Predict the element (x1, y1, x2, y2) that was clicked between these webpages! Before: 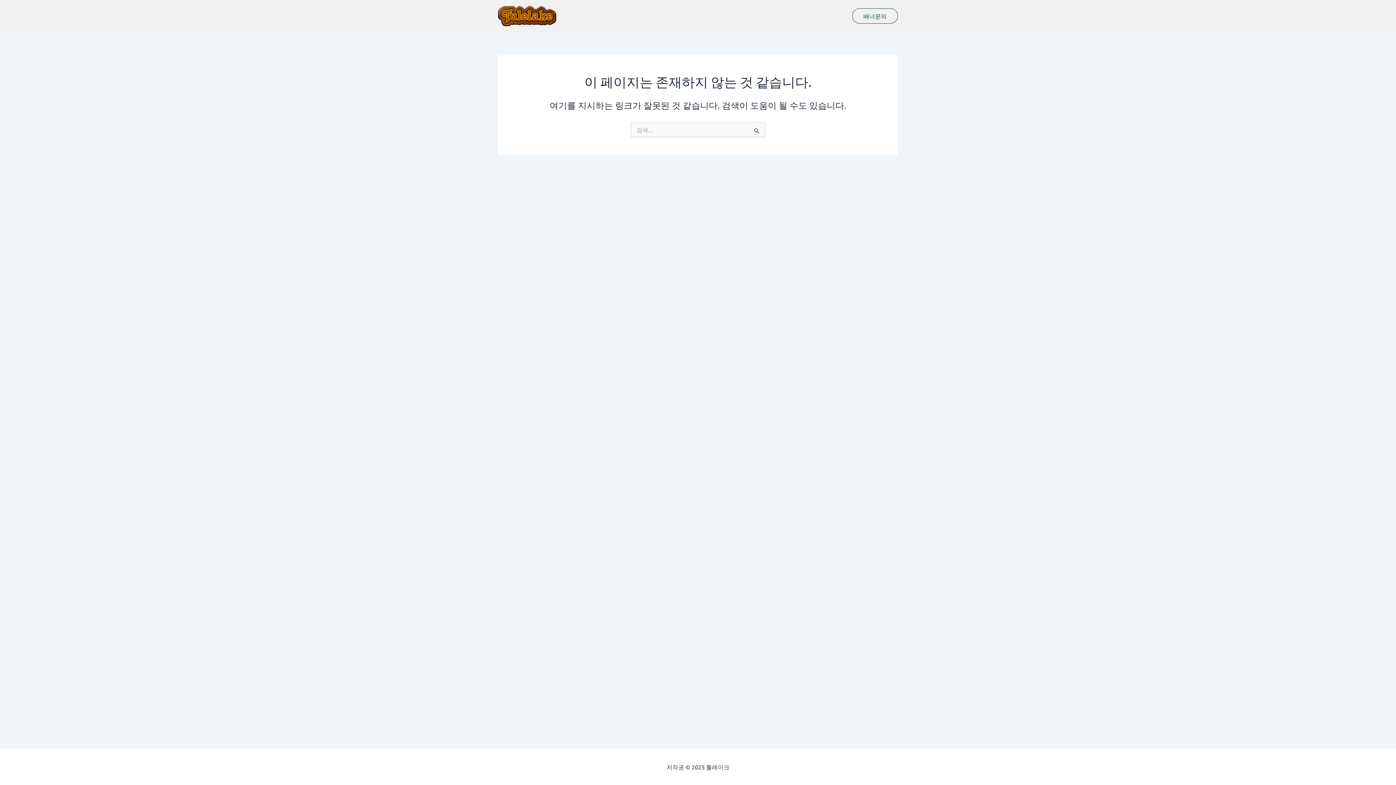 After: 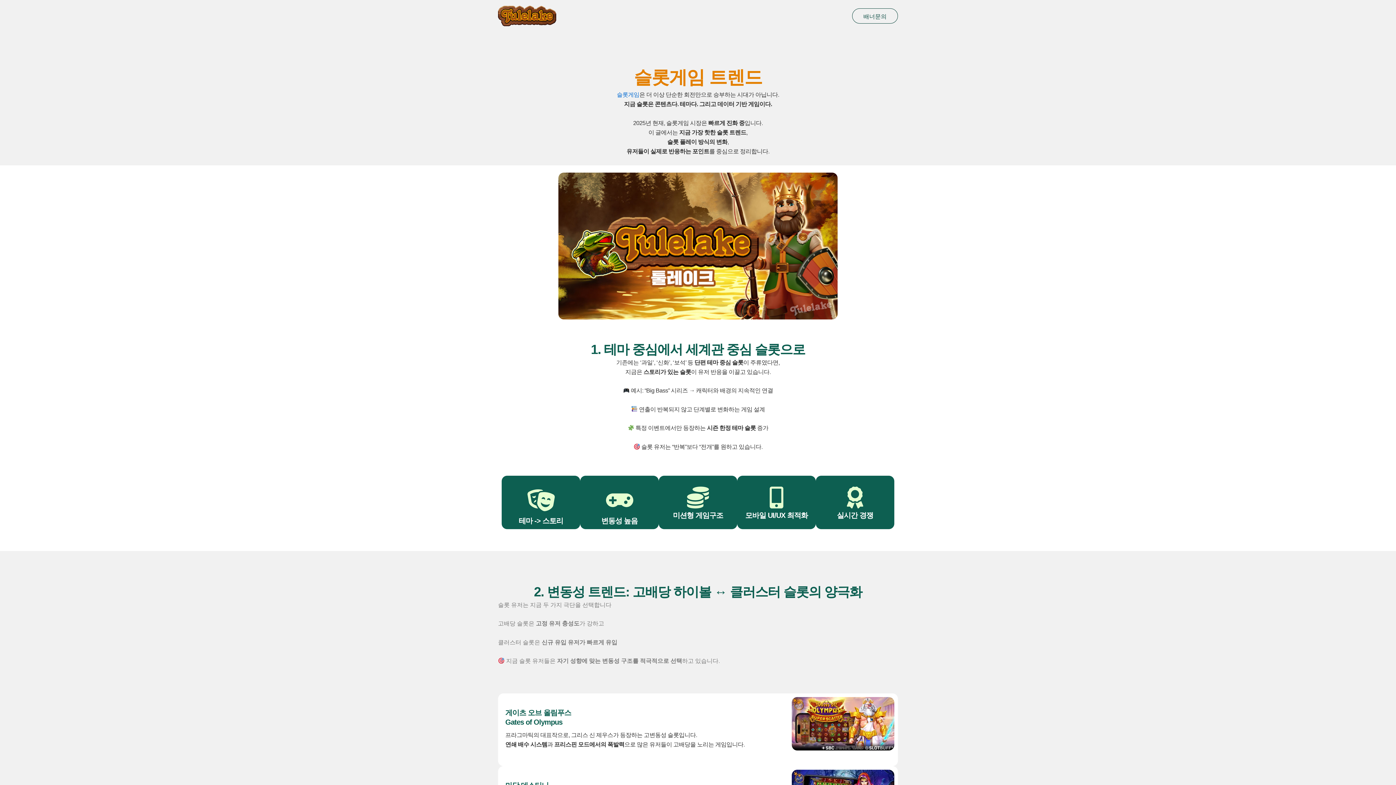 Action: bbox: (498, 11, 556, 18)